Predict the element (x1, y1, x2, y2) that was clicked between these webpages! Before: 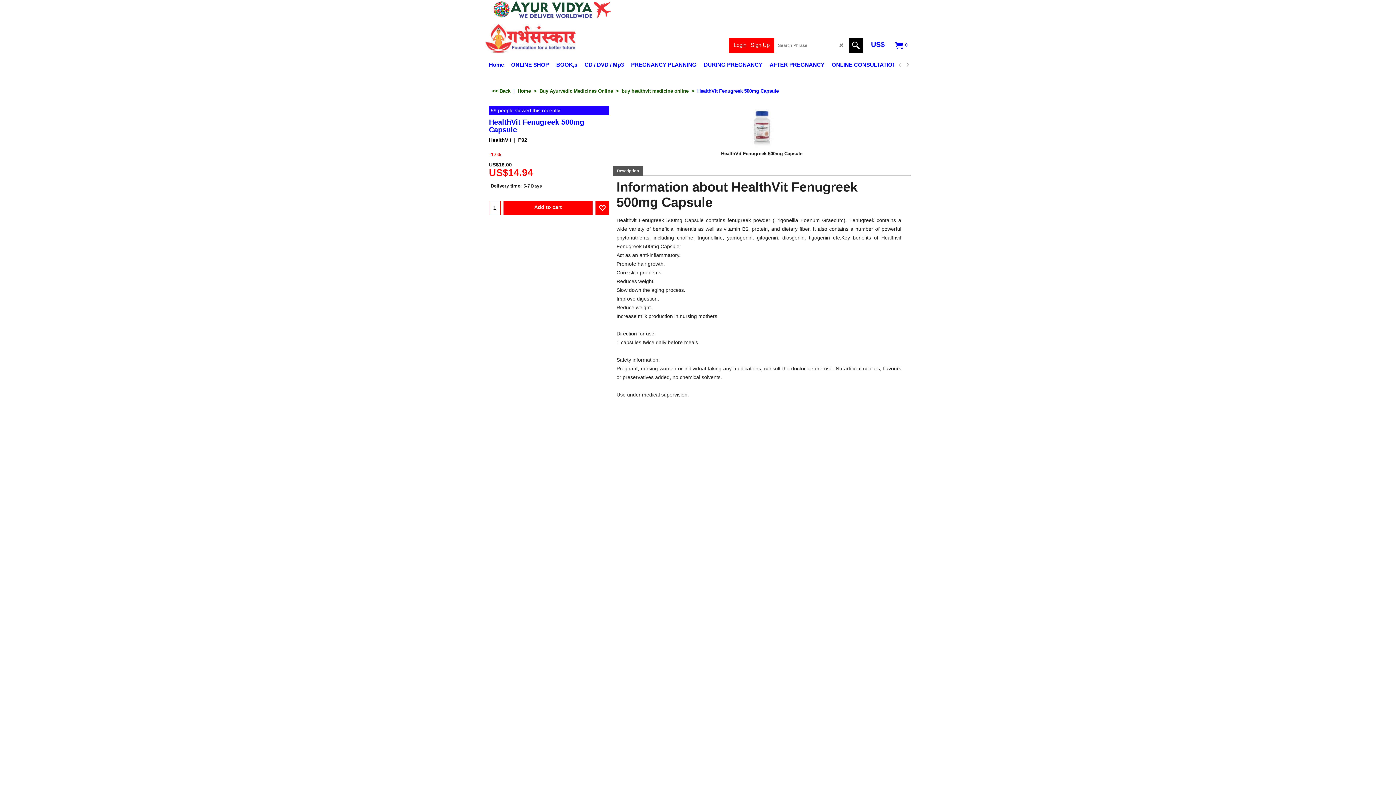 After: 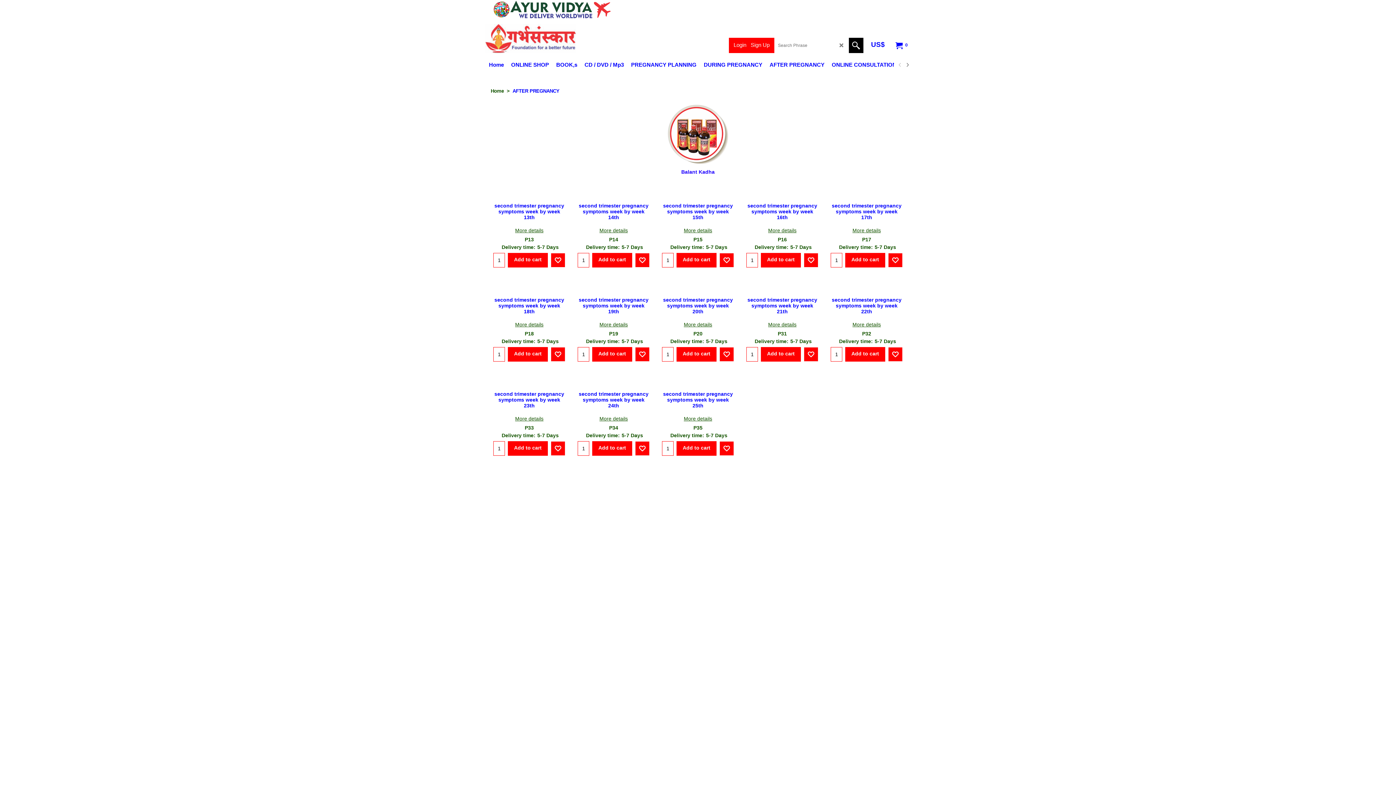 Action: bbox: (766, 58, 828, 70) label: AFTER PREGNANCY